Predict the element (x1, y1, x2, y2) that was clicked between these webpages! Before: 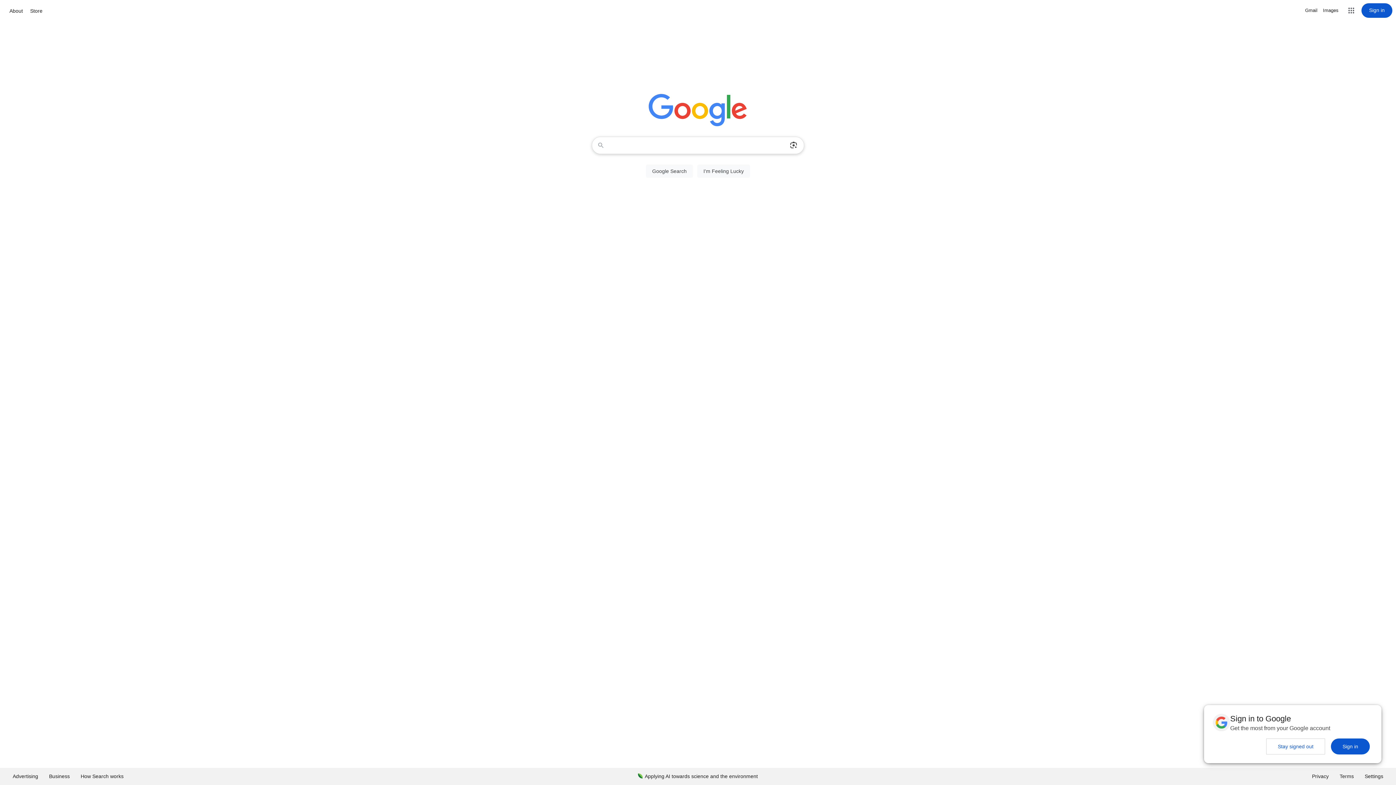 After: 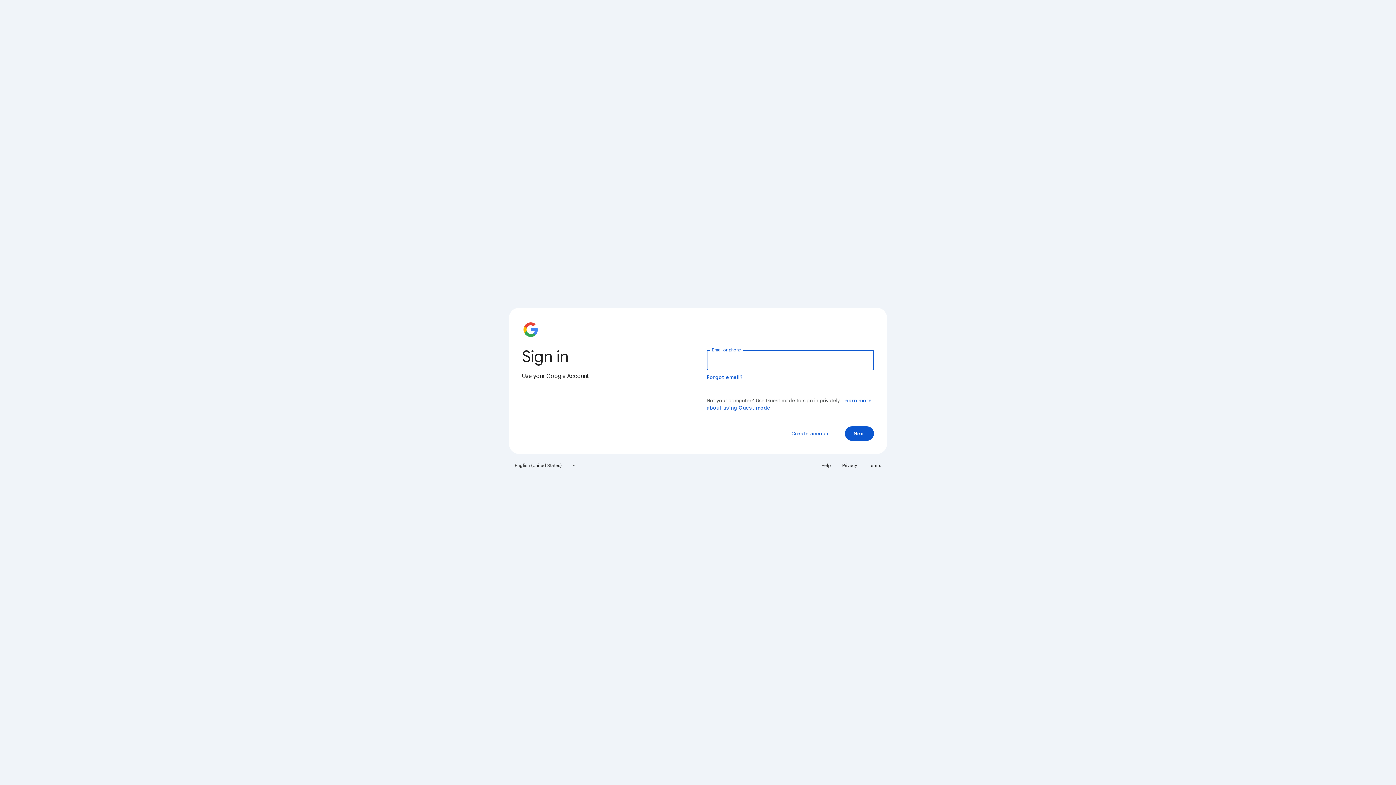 Action: bbox: (1361, 3, 1392, 17) label: Sign in